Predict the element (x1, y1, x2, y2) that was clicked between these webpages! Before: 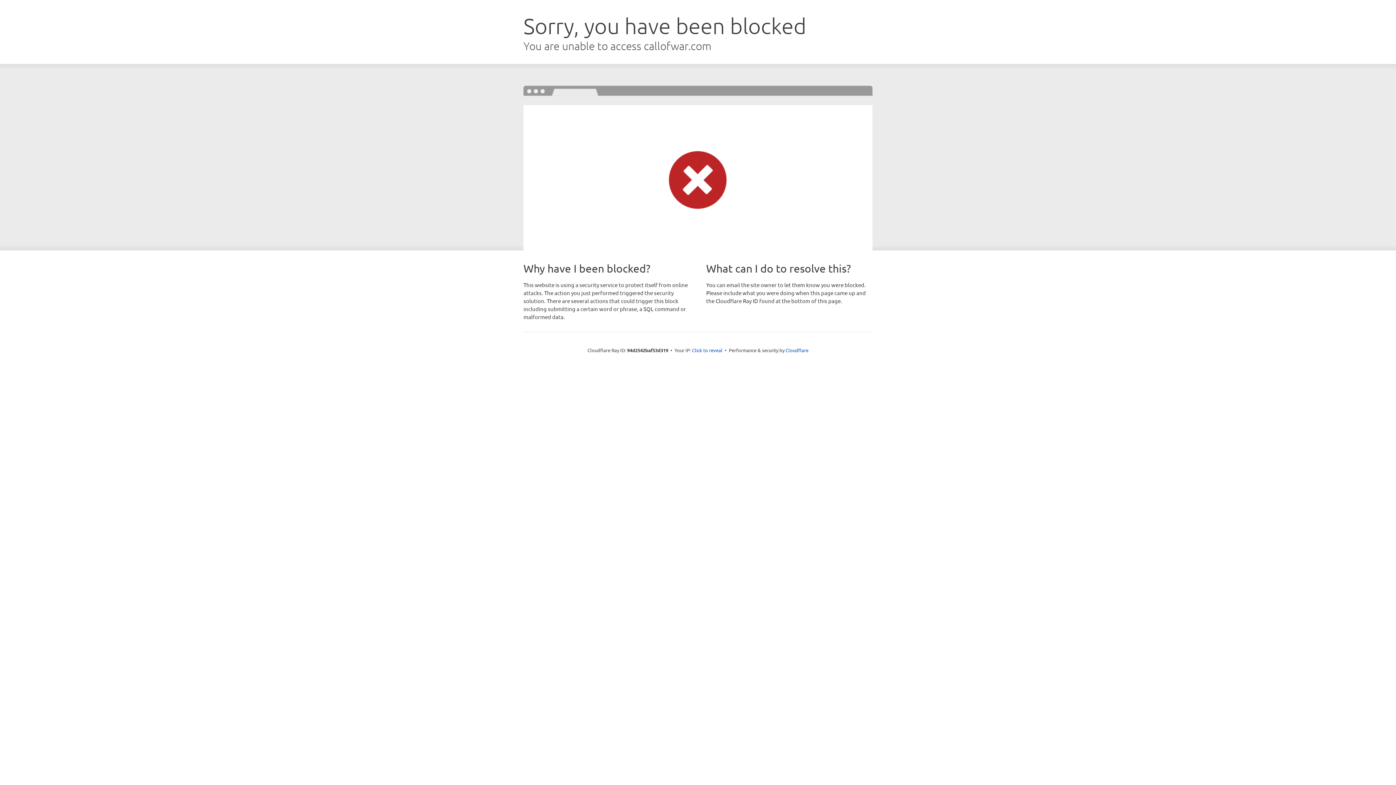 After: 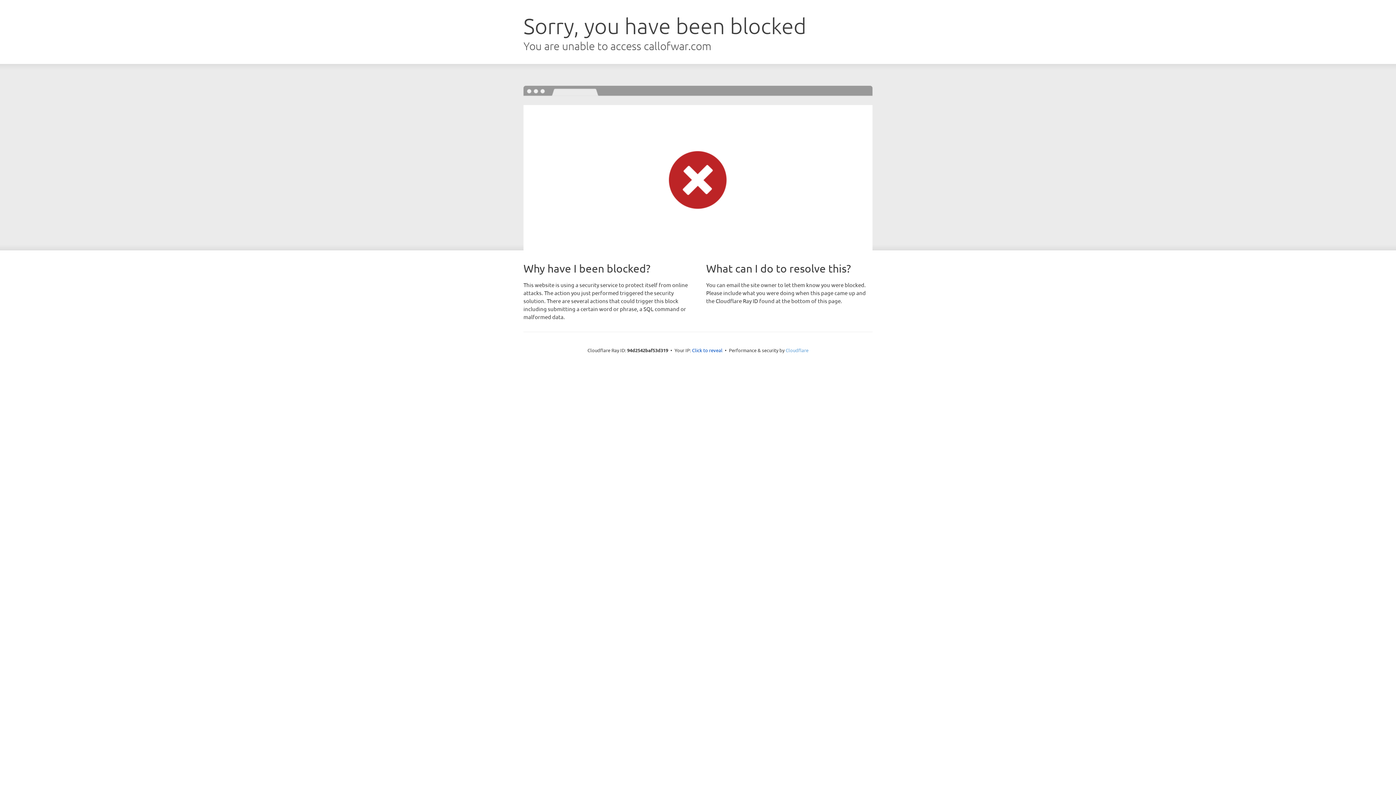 Action: bbox: (785, 347, 808, 353) label: Cloudflare